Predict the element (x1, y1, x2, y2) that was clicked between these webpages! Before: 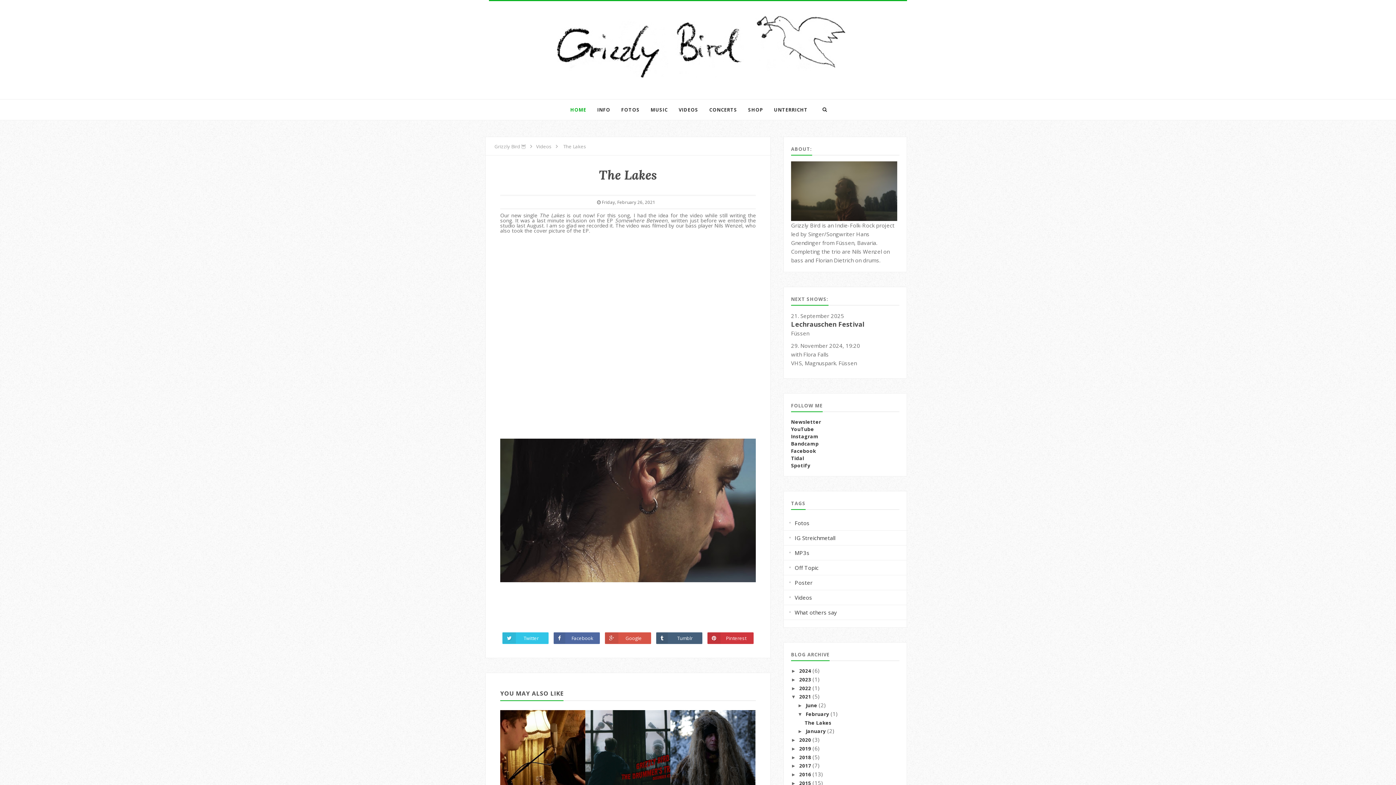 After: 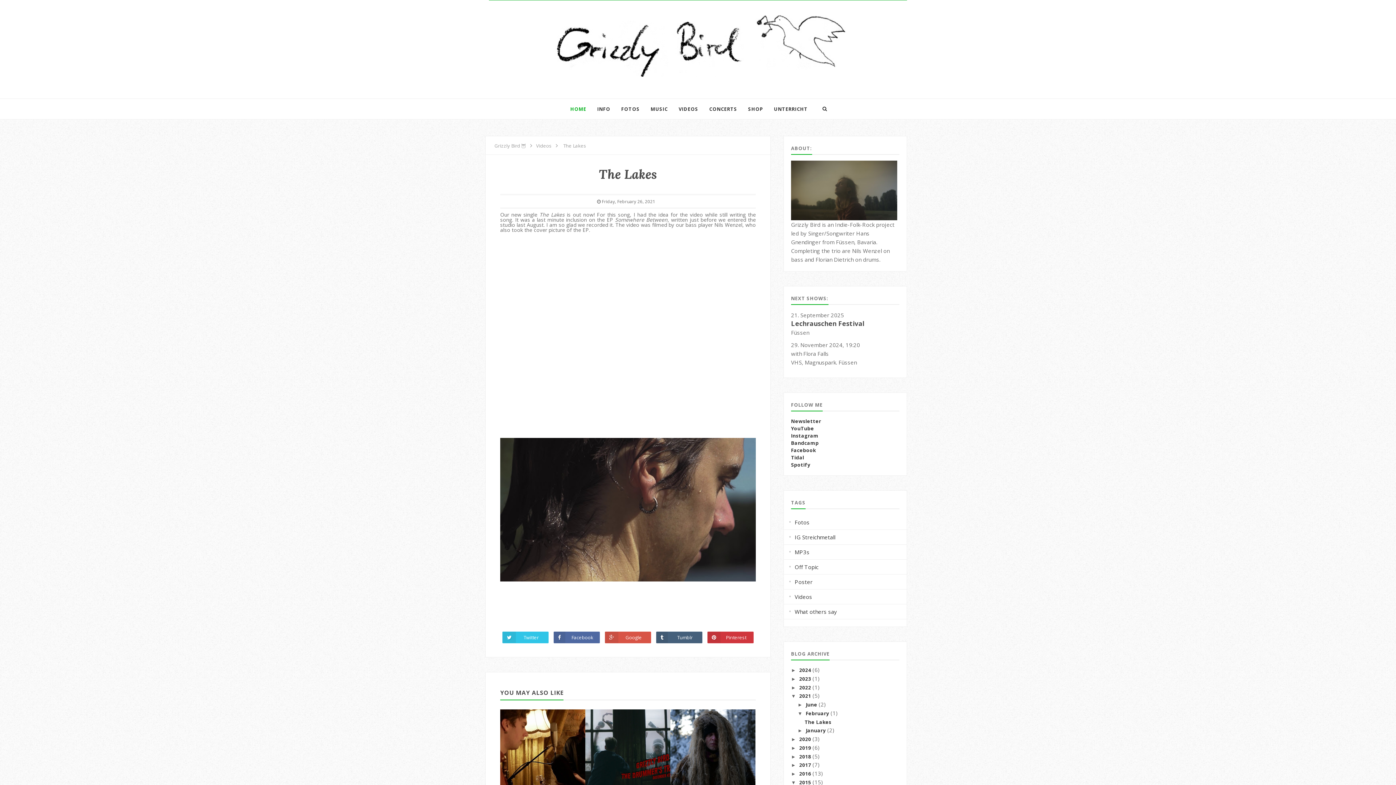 Action: label: ►   bbox: (791, 781, 799, 786)